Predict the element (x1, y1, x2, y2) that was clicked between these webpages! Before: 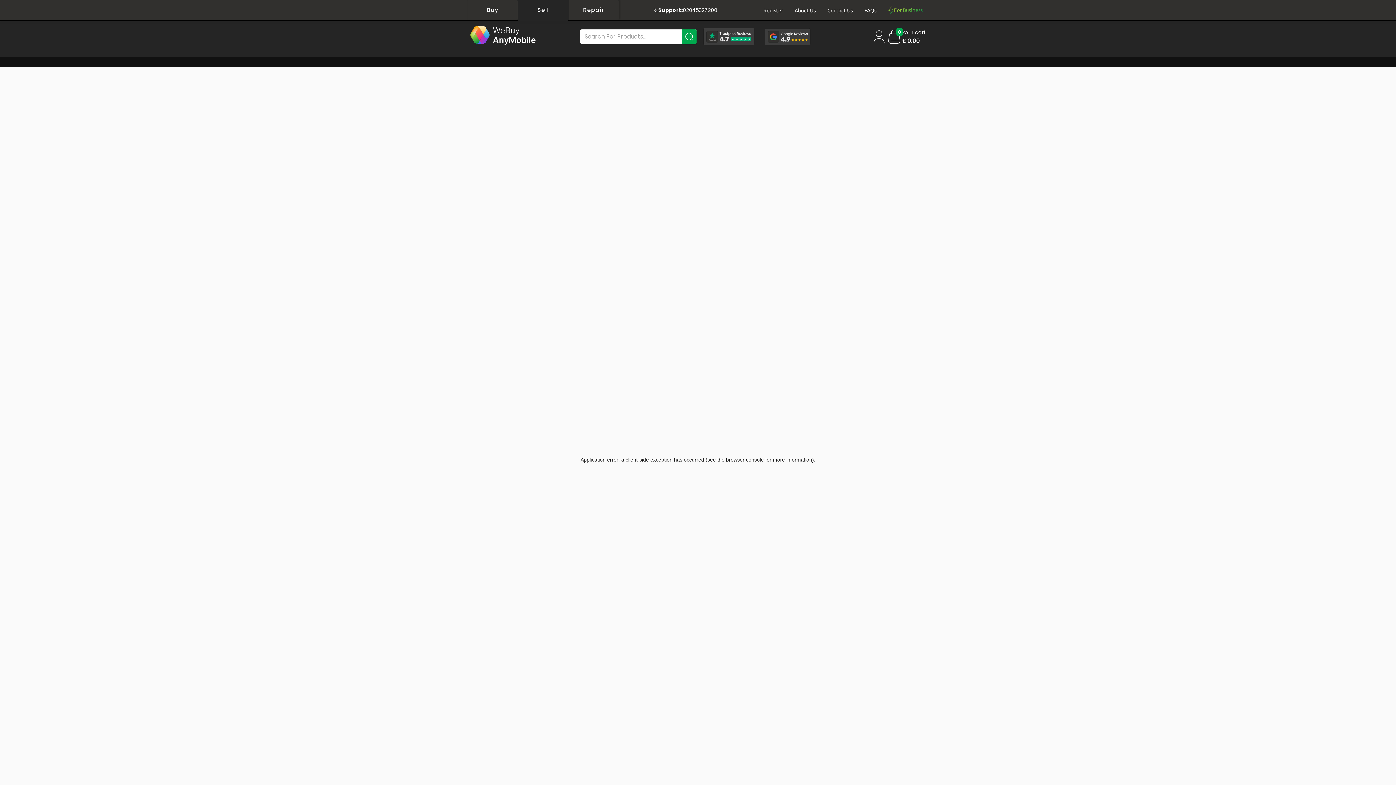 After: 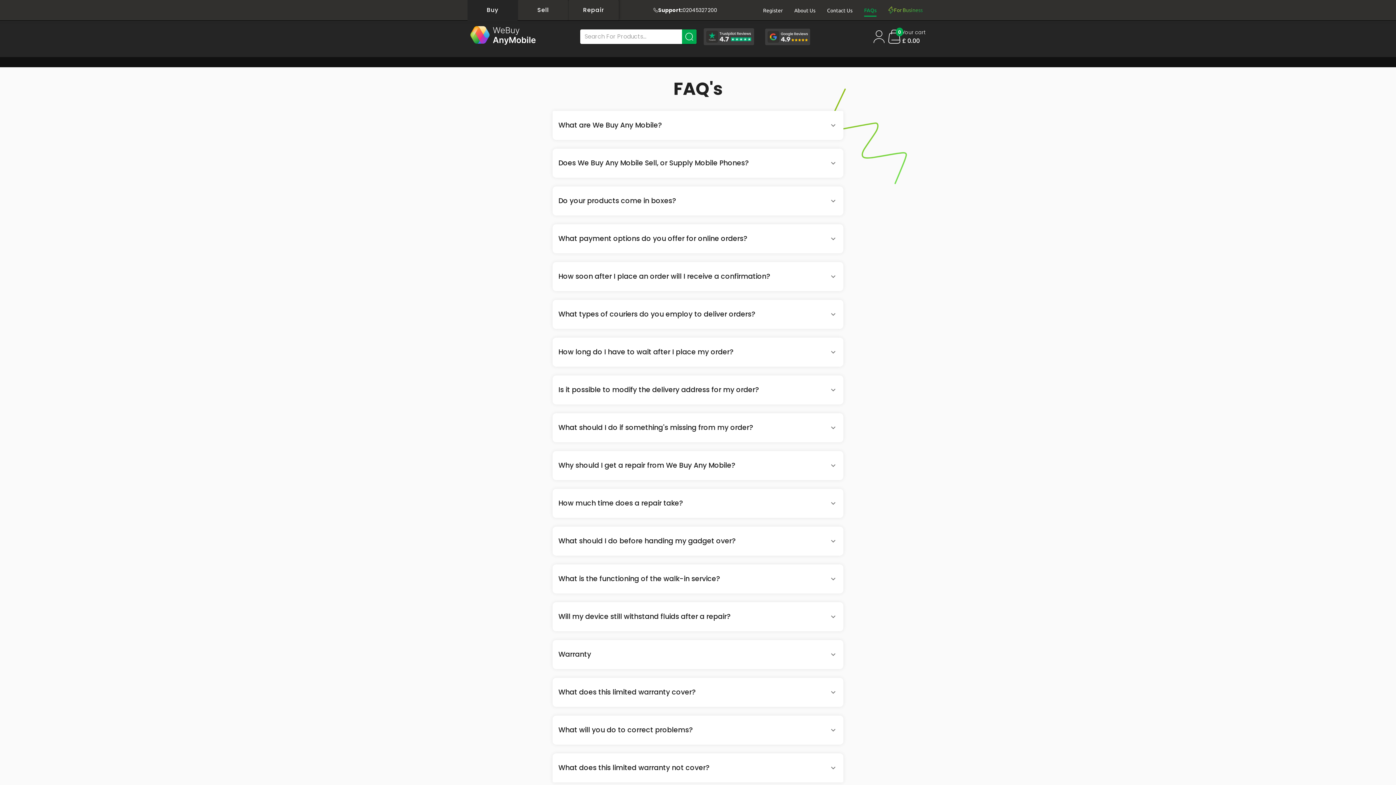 Action: bbox: (864, 7, 876, 13) label: FAQs